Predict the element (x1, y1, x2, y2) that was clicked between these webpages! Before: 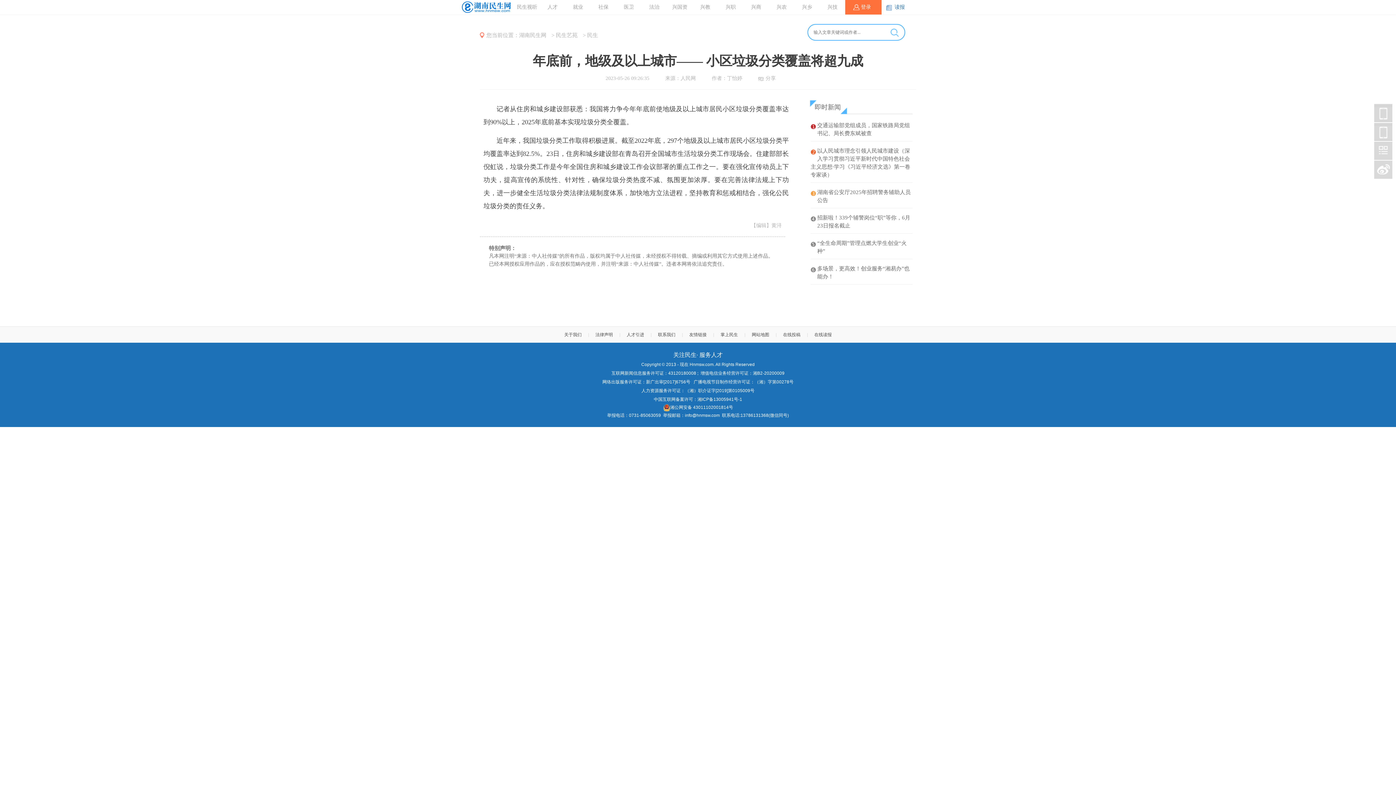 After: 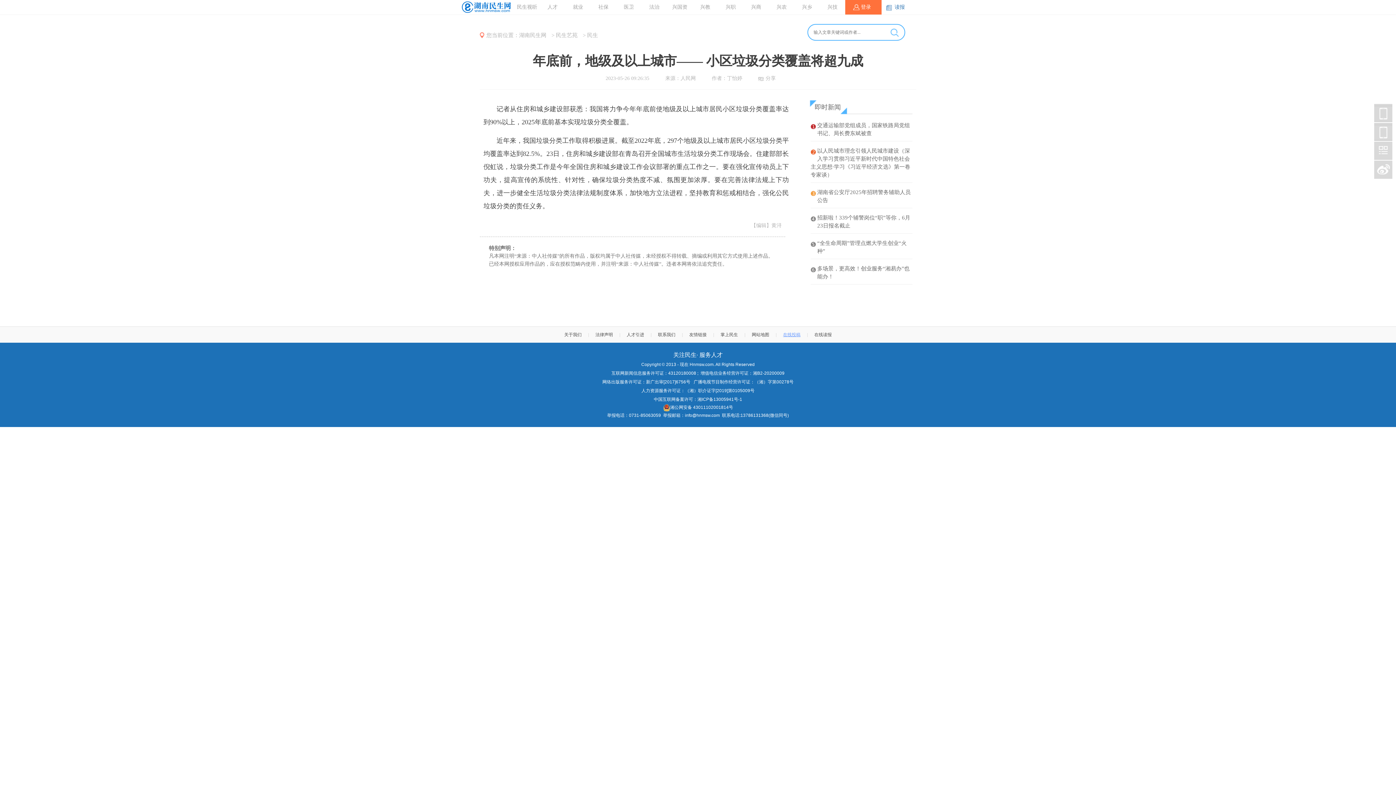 Action: label: 在线投稿 bbox: (777, 326, 806, 342)